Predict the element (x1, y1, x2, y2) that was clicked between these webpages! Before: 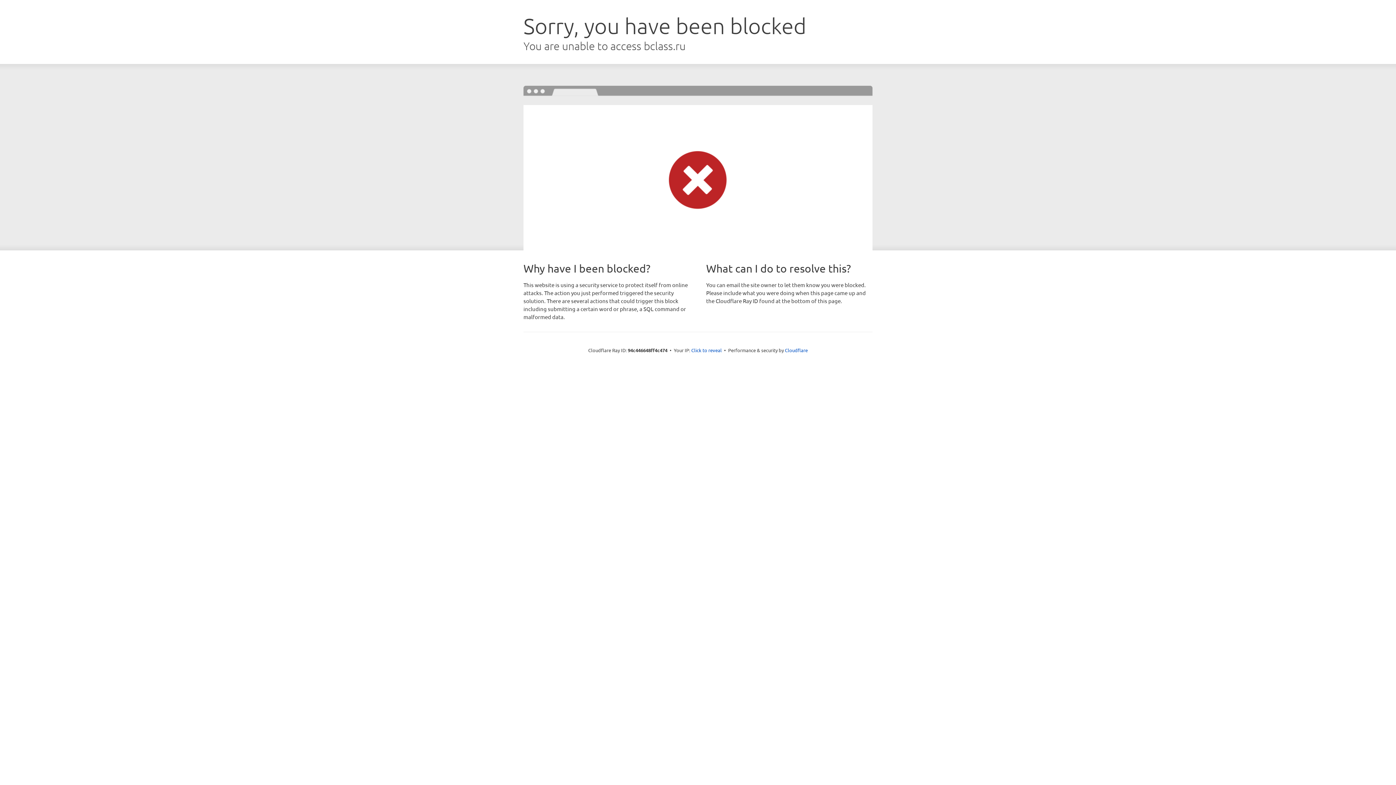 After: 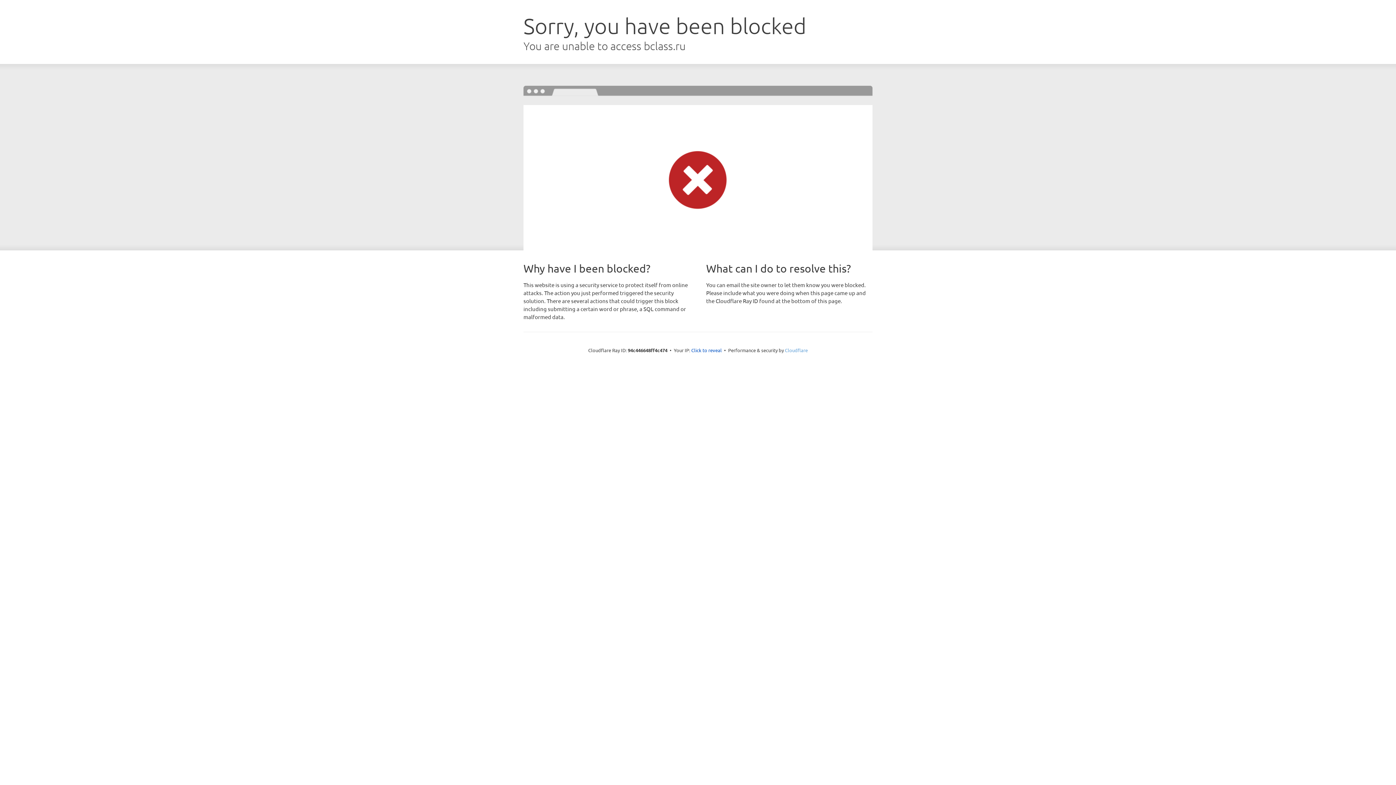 Action: bbox: (785, 347, 808, 353) label: Cloudflare